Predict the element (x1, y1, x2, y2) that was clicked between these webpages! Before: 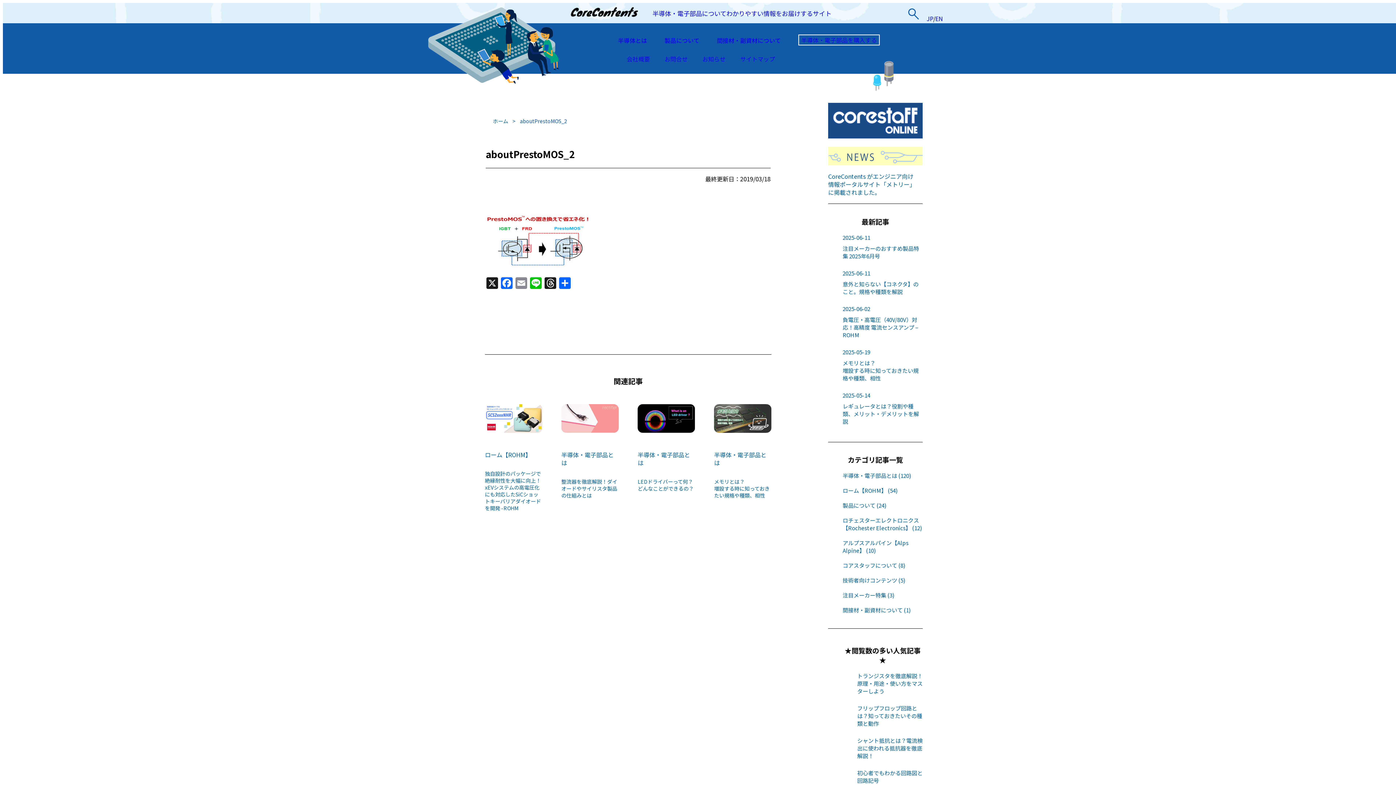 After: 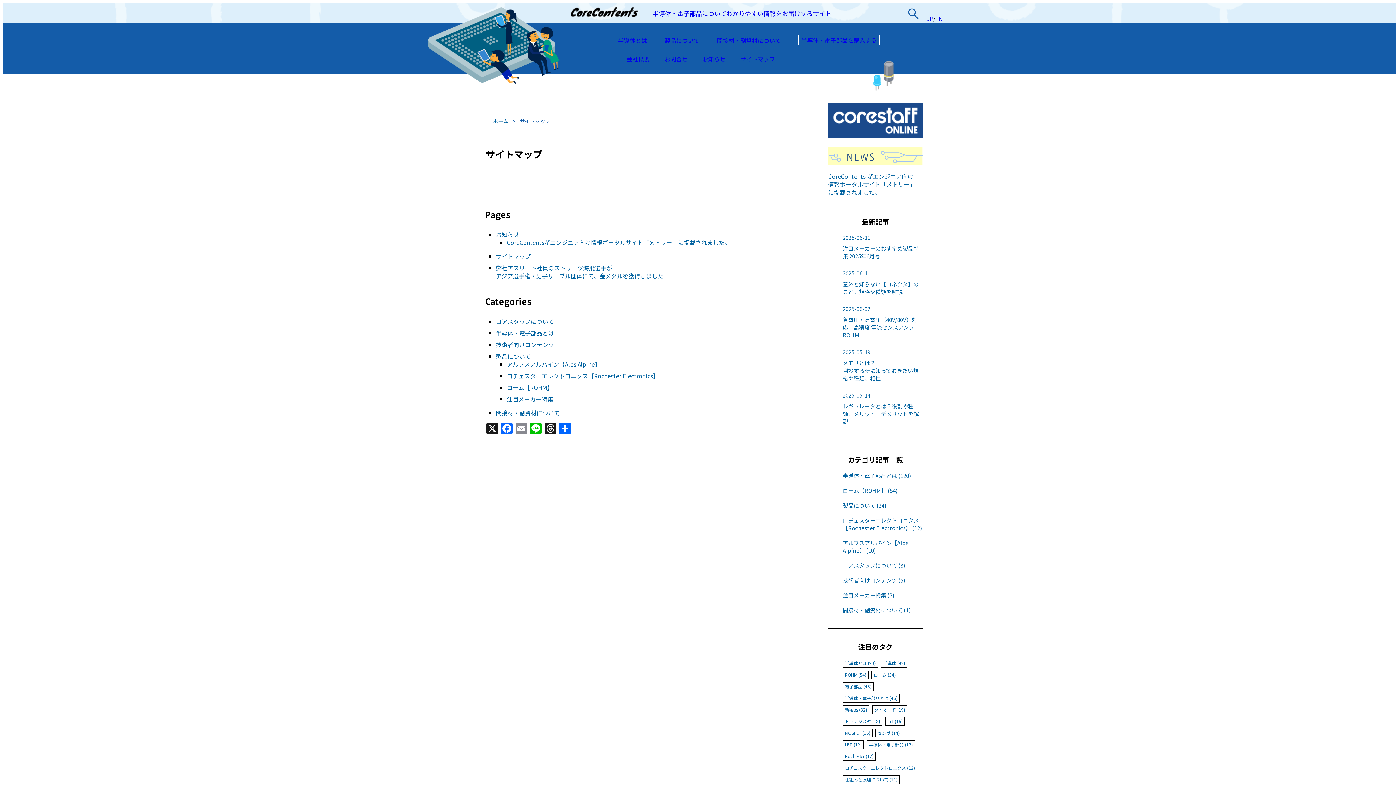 Action: label: サイトマップ bbox: (740, 54, 775, 63)